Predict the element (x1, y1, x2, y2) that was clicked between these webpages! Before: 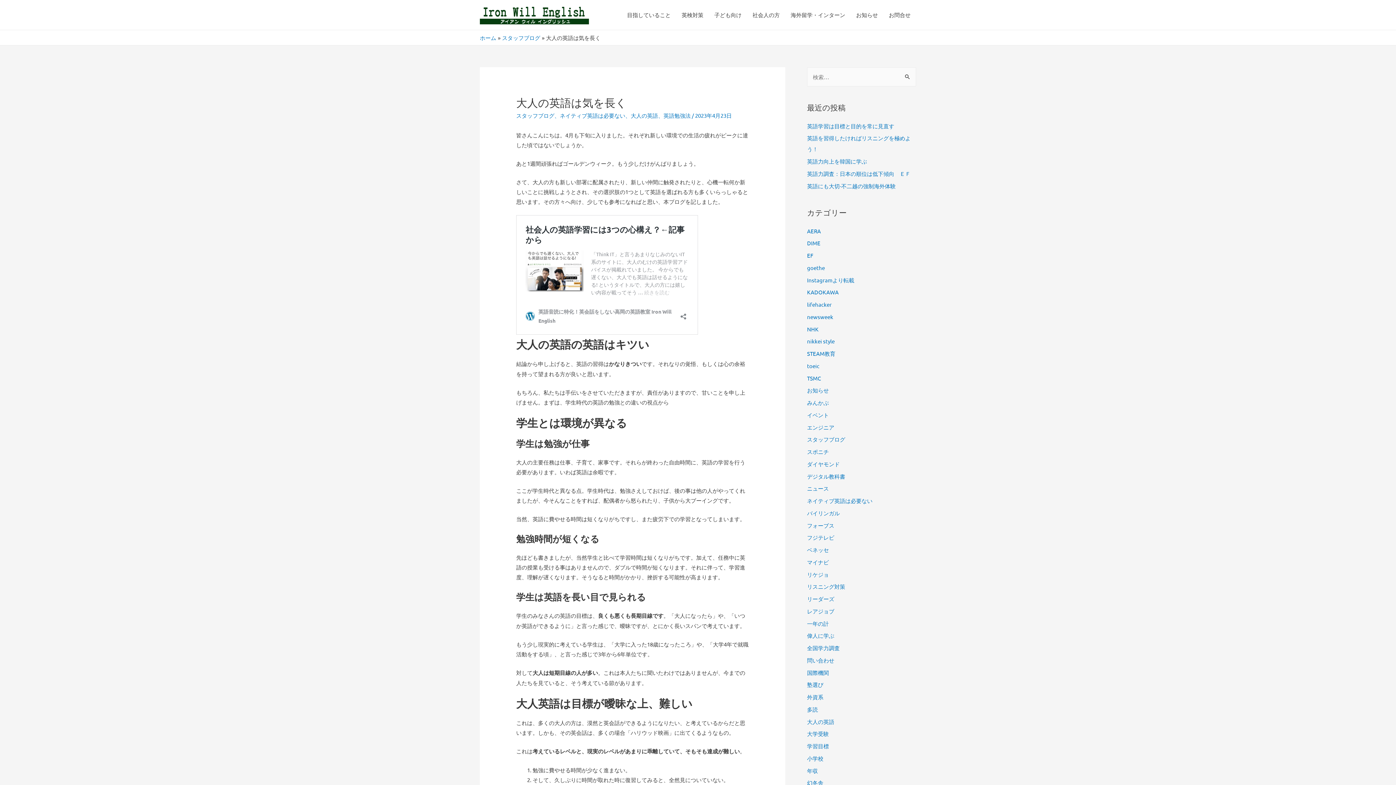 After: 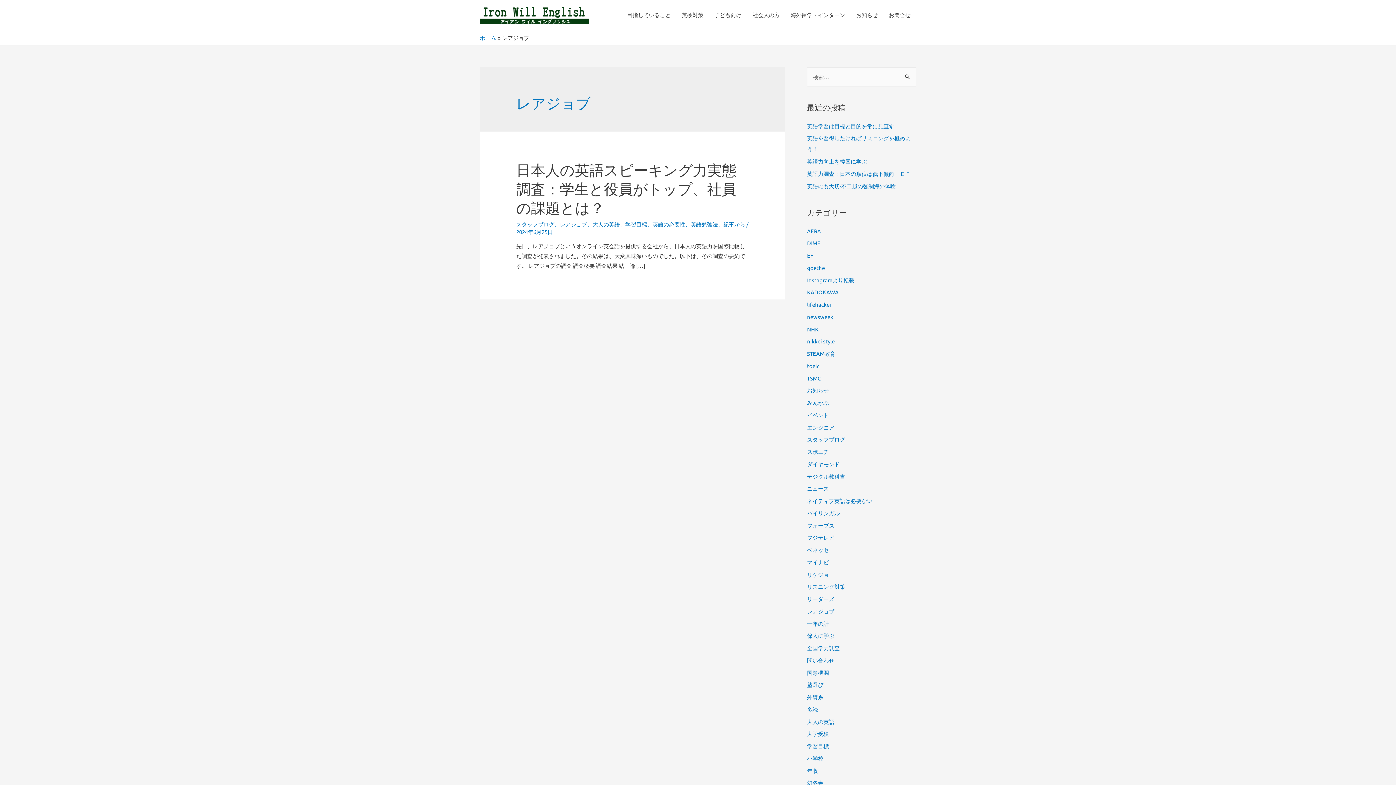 Action: label: レアジョブ bbox: (807, 607, 834, 614)